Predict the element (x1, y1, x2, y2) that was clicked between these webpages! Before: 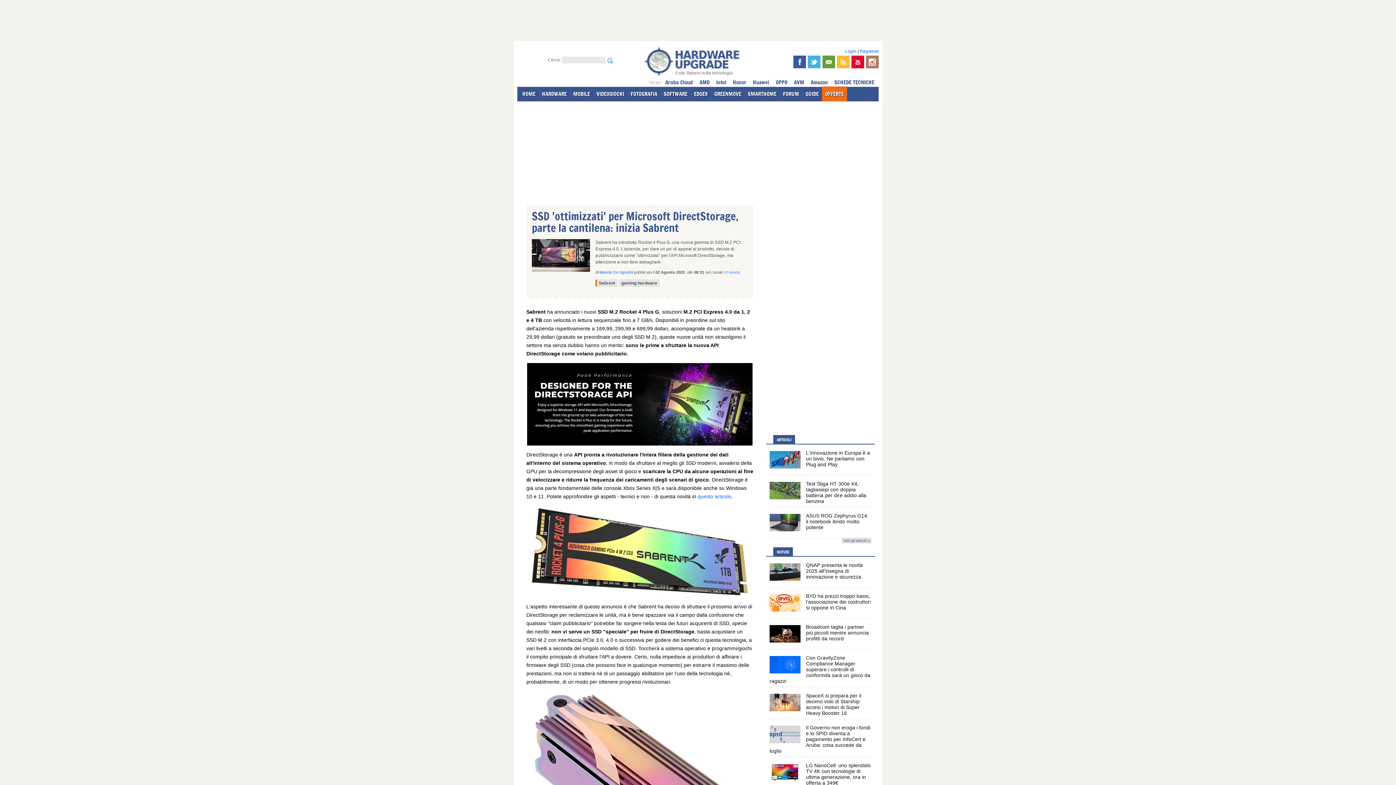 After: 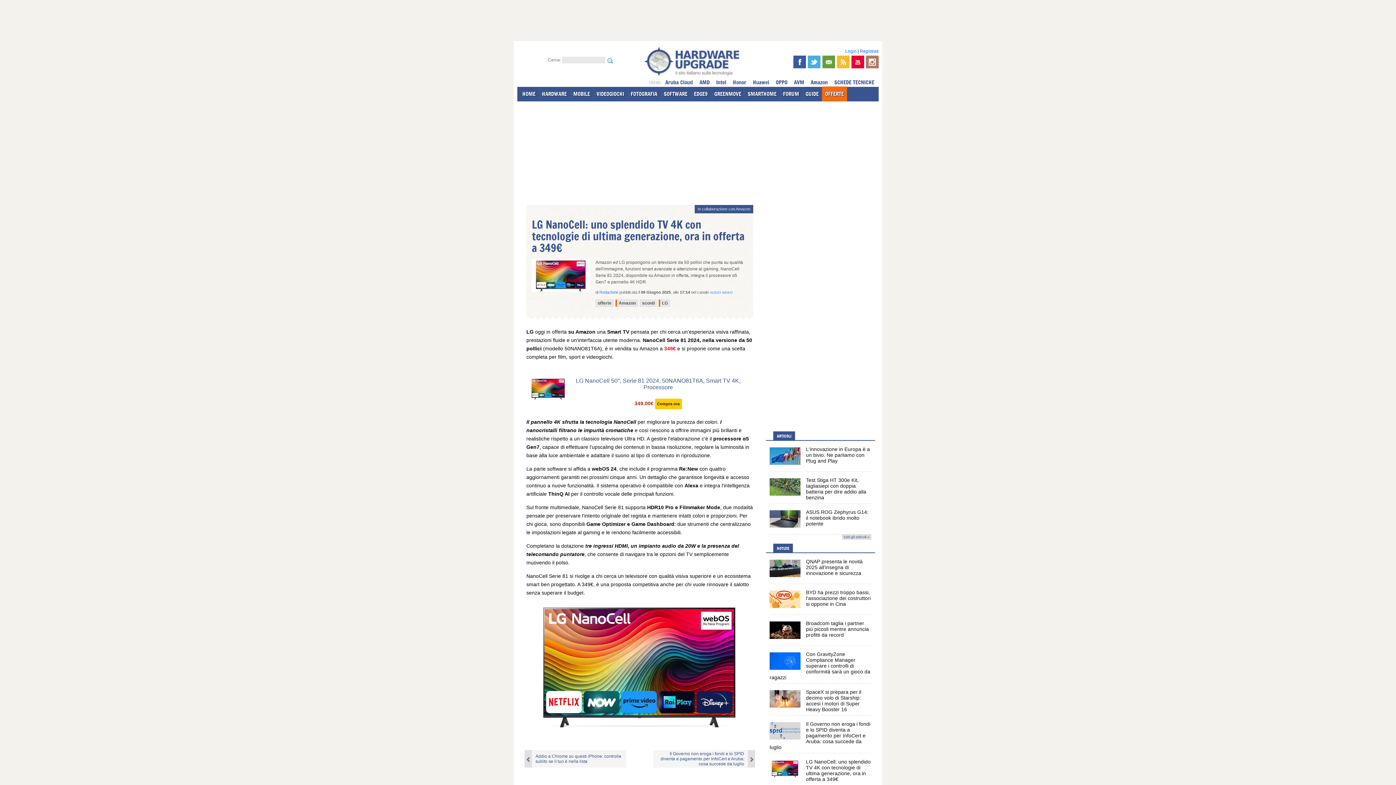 Action: label: LG NanoCell: uno splendido TV 4K con tecnologie di ultima generazione, ora in offerta a 349€ bbox: (806, 762, 870, 786)